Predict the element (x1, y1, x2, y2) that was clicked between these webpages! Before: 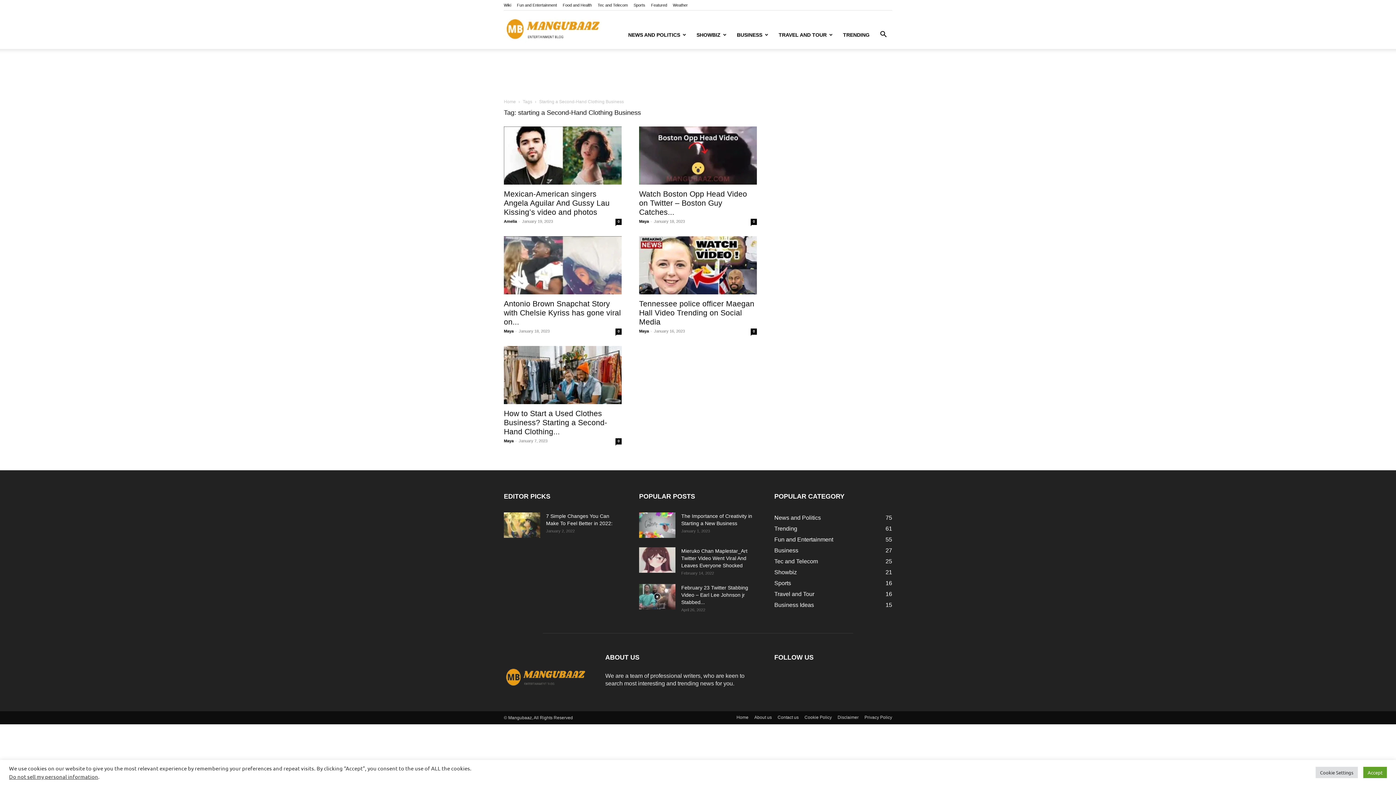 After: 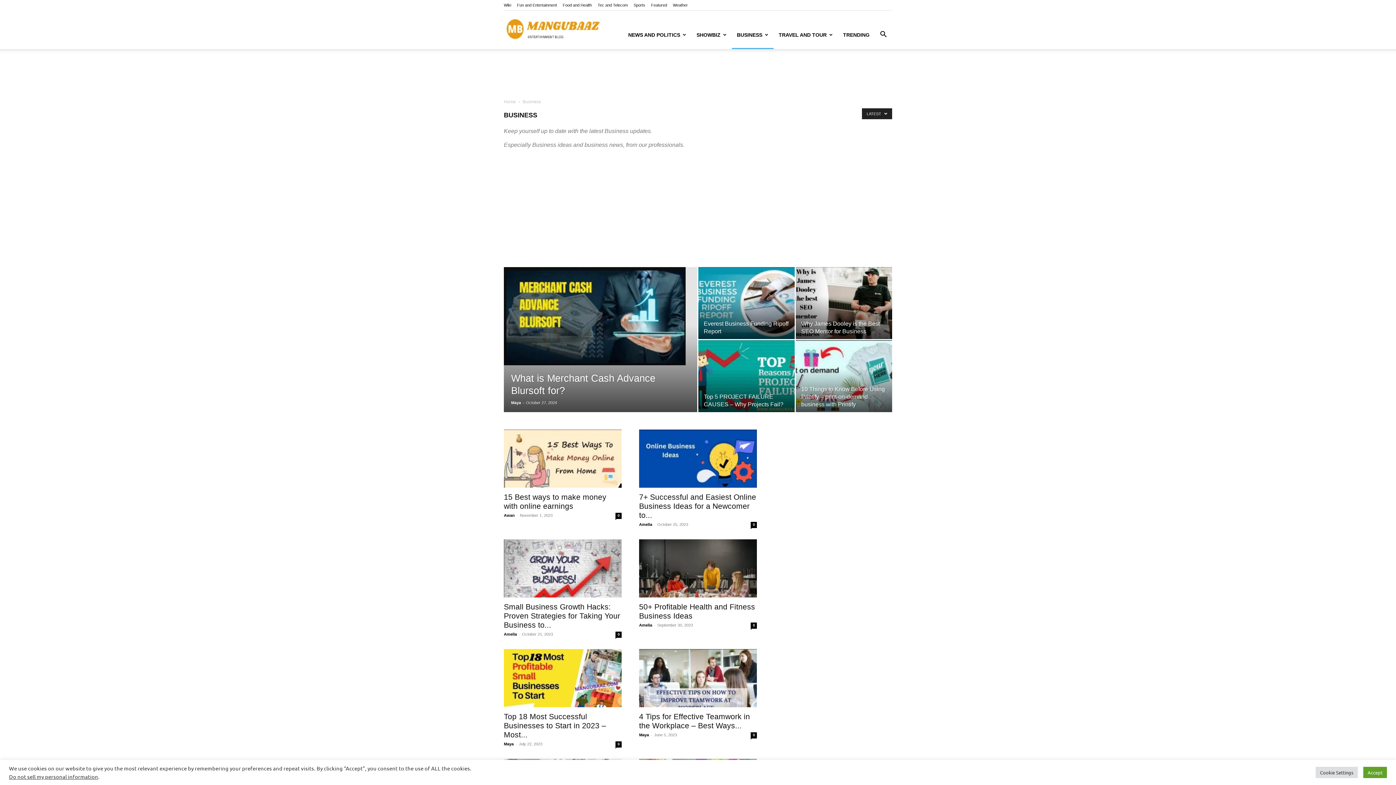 Action: bbox: (732, 20, 773, 49) label: BUSINESS